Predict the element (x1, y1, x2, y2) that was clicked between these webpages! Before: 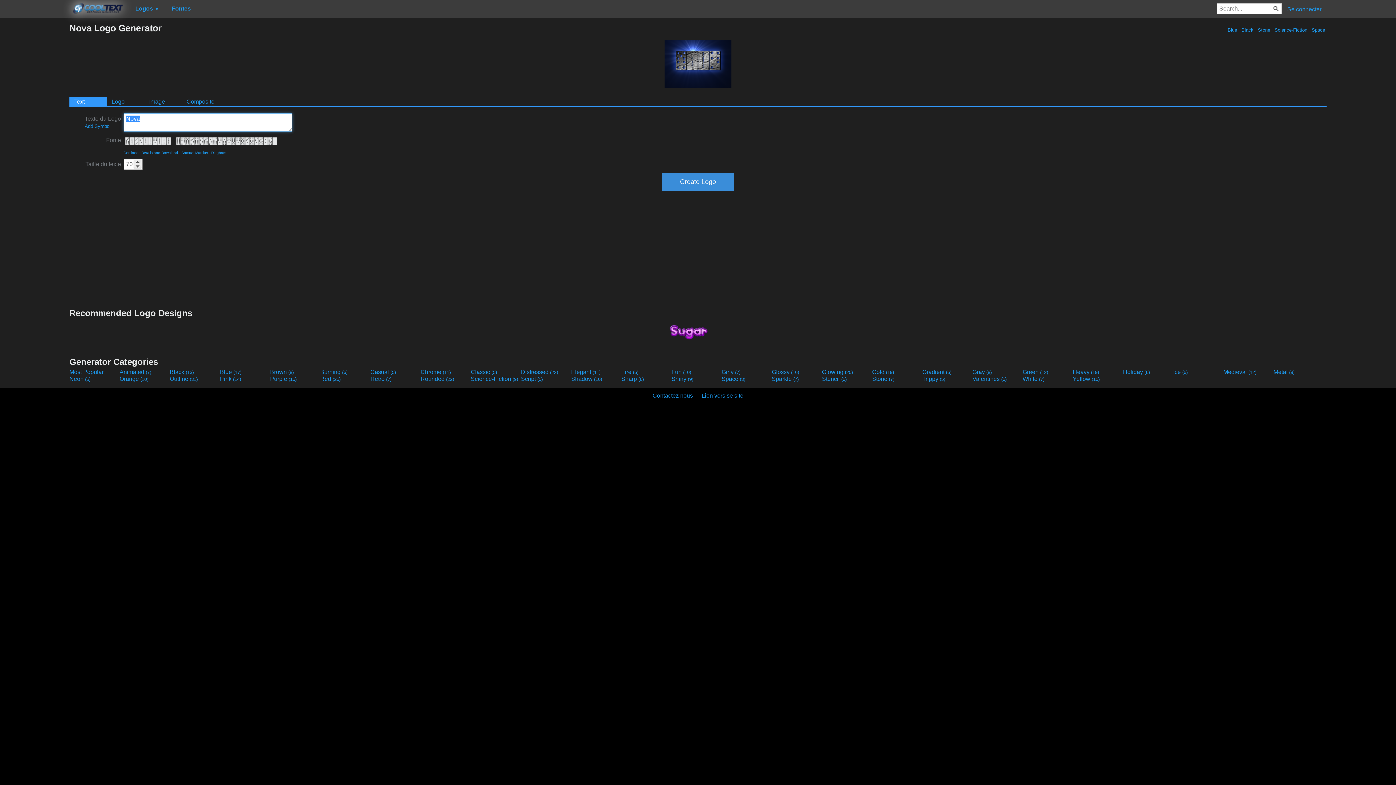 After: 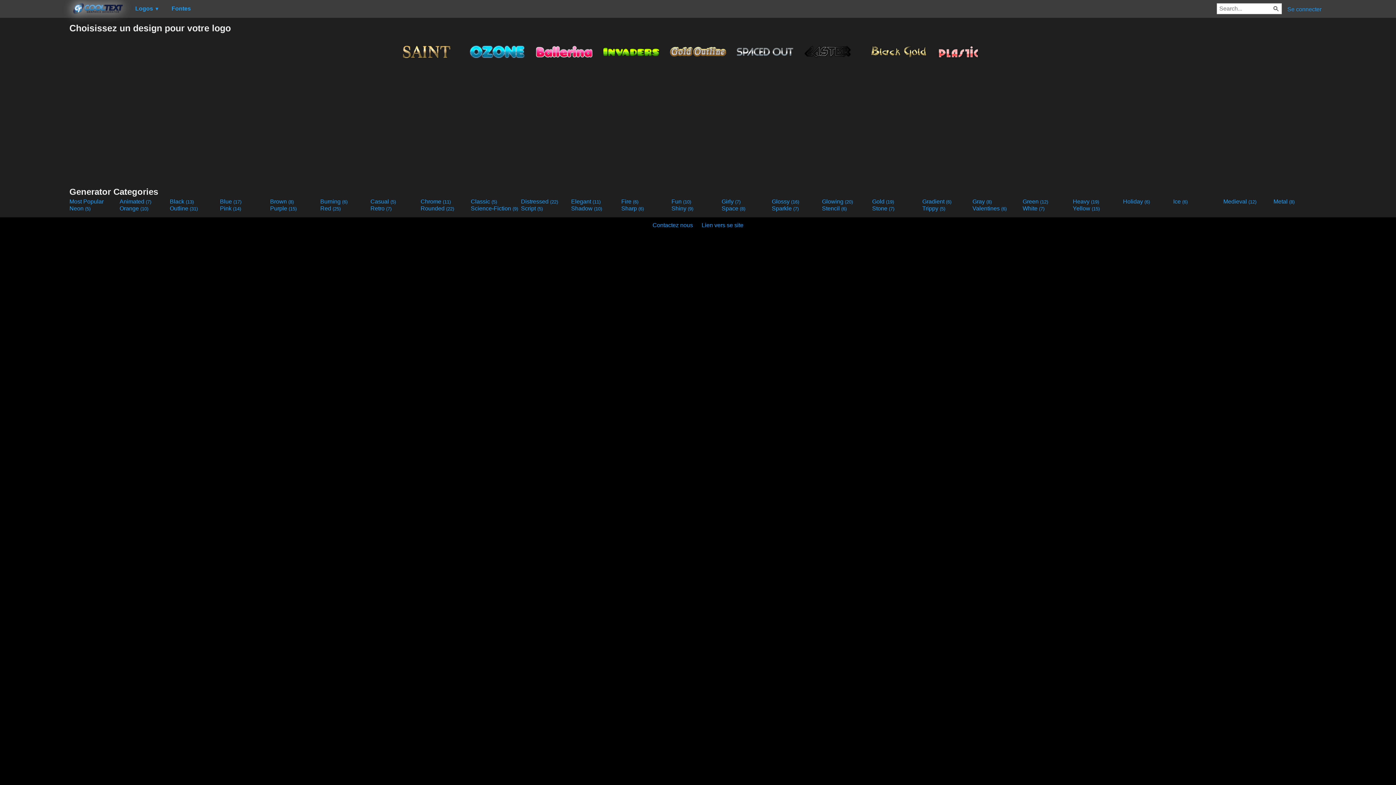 Action: label: Shiny (9) bbox: (671, 375, 720, 382)